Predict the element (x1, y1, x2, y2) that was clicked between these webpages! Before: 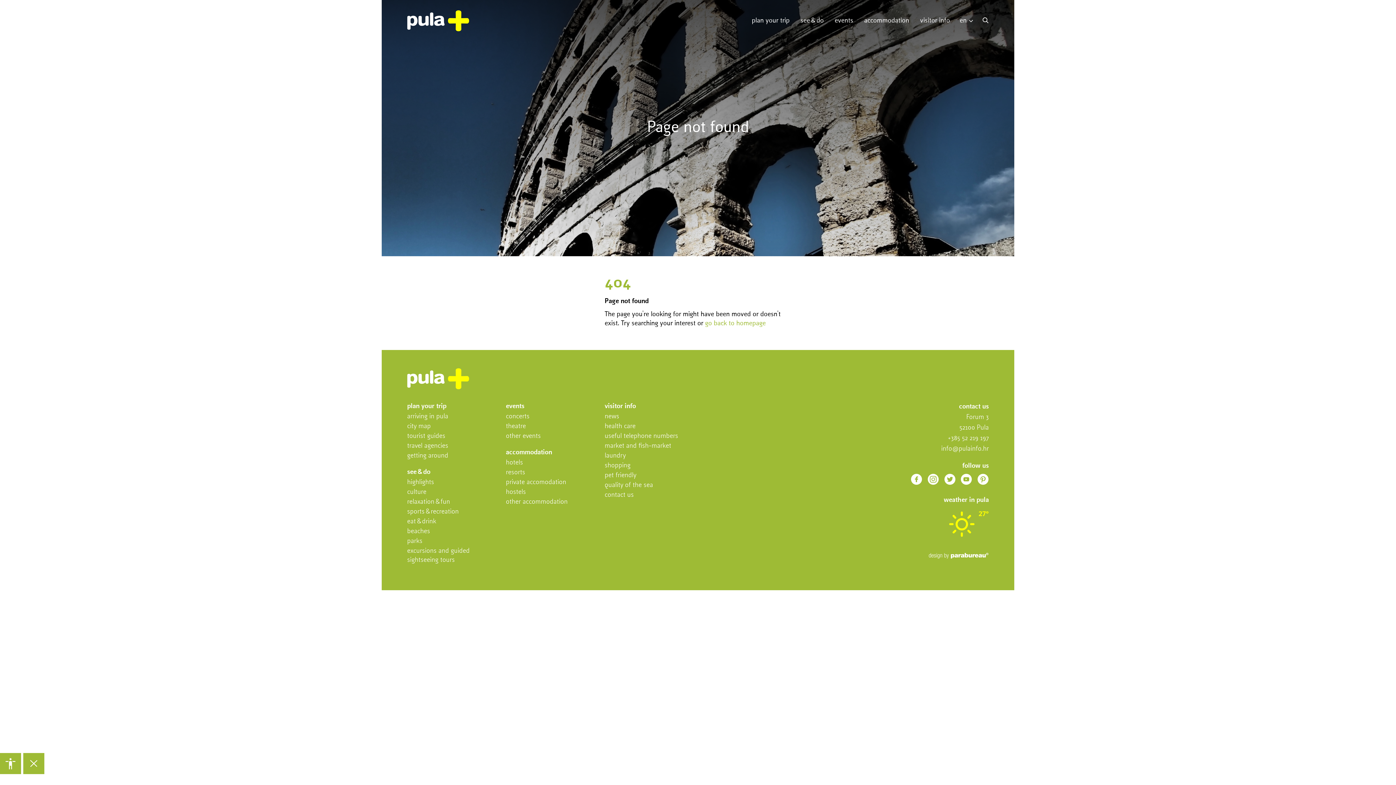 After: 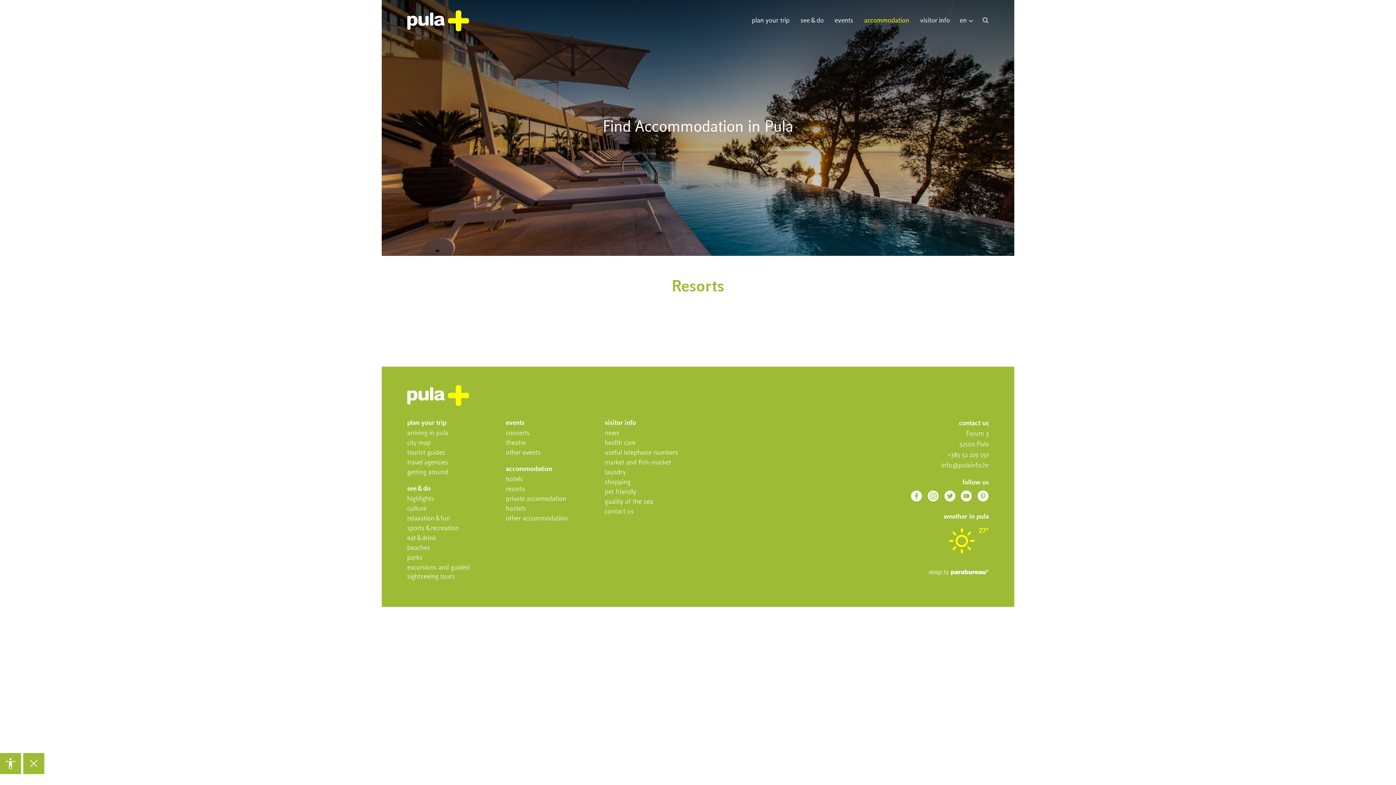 Action: bbox: (506, 469, 525, 476) label: resorts